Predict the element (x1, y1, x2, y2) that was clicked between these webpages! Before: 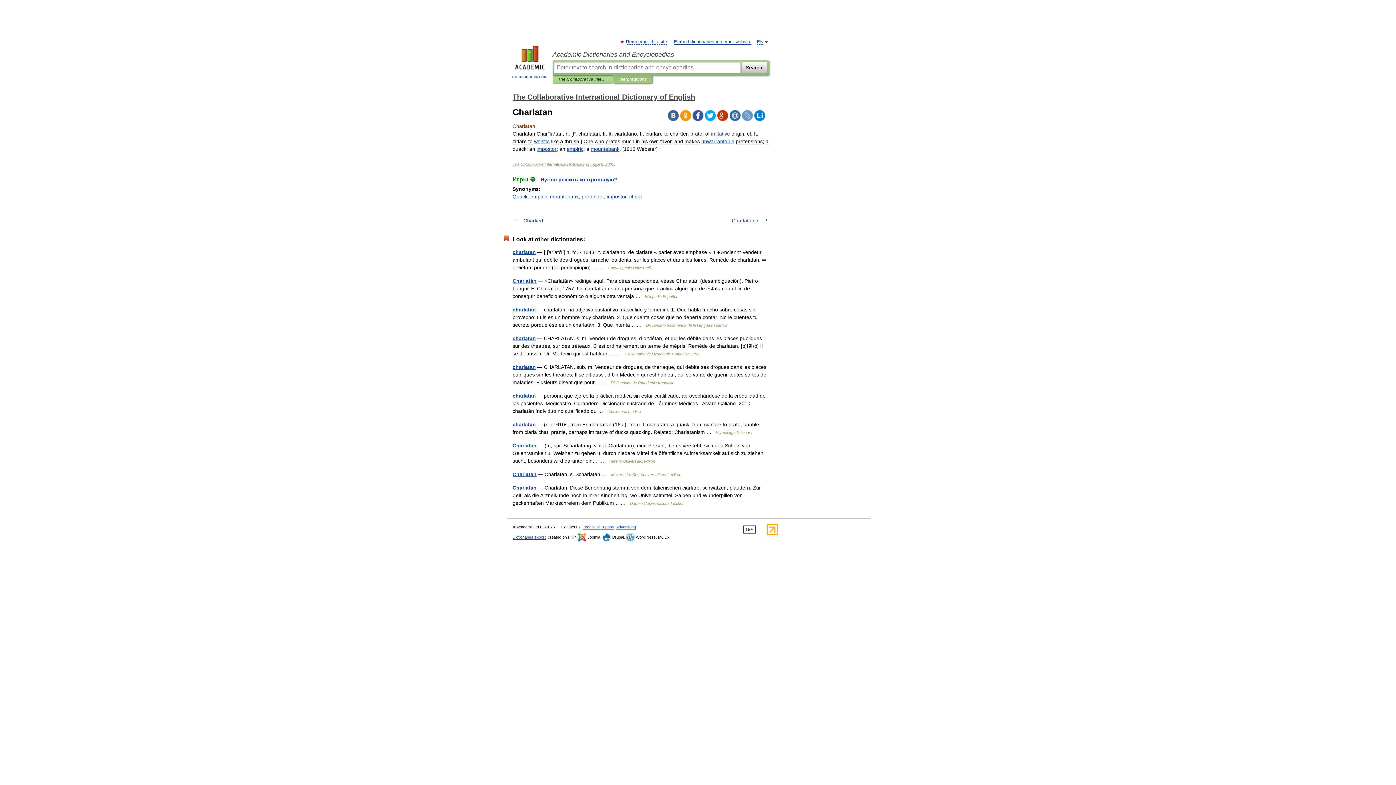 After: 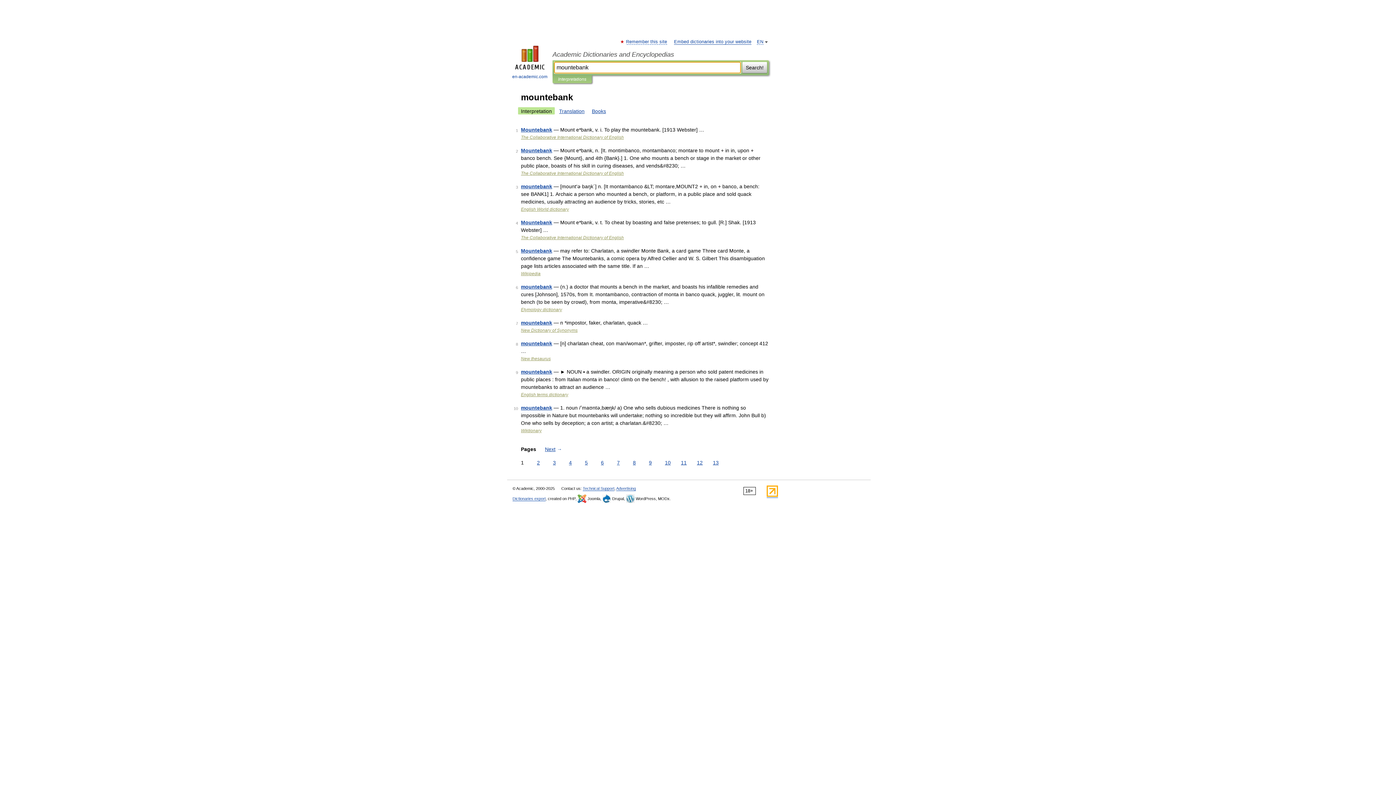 Action: bbox: (550, 193, 578, 199) label: mountebank